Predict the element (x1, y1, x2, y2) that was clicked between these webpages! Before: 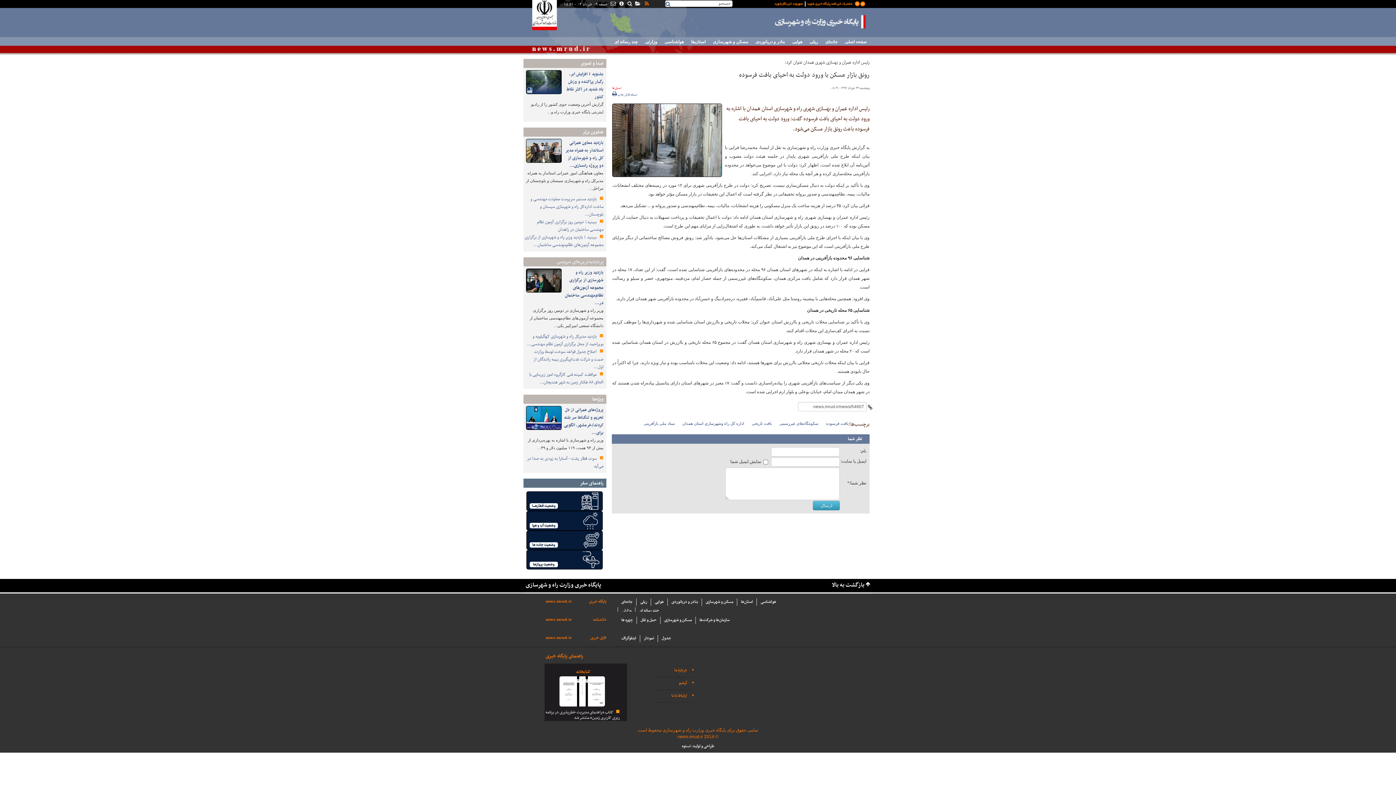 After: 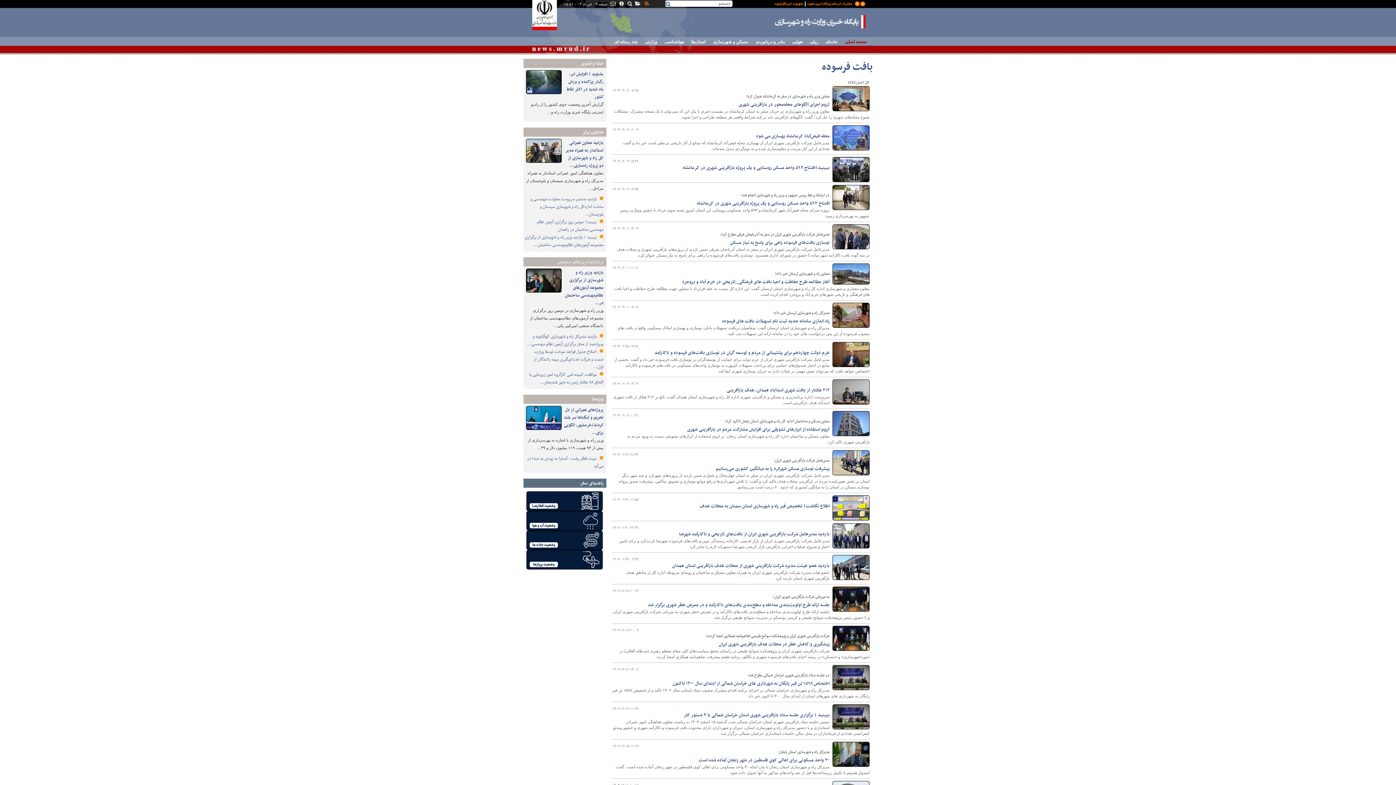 Action: bbox: (825, 420, 849, 426) label: بافت فرسوده